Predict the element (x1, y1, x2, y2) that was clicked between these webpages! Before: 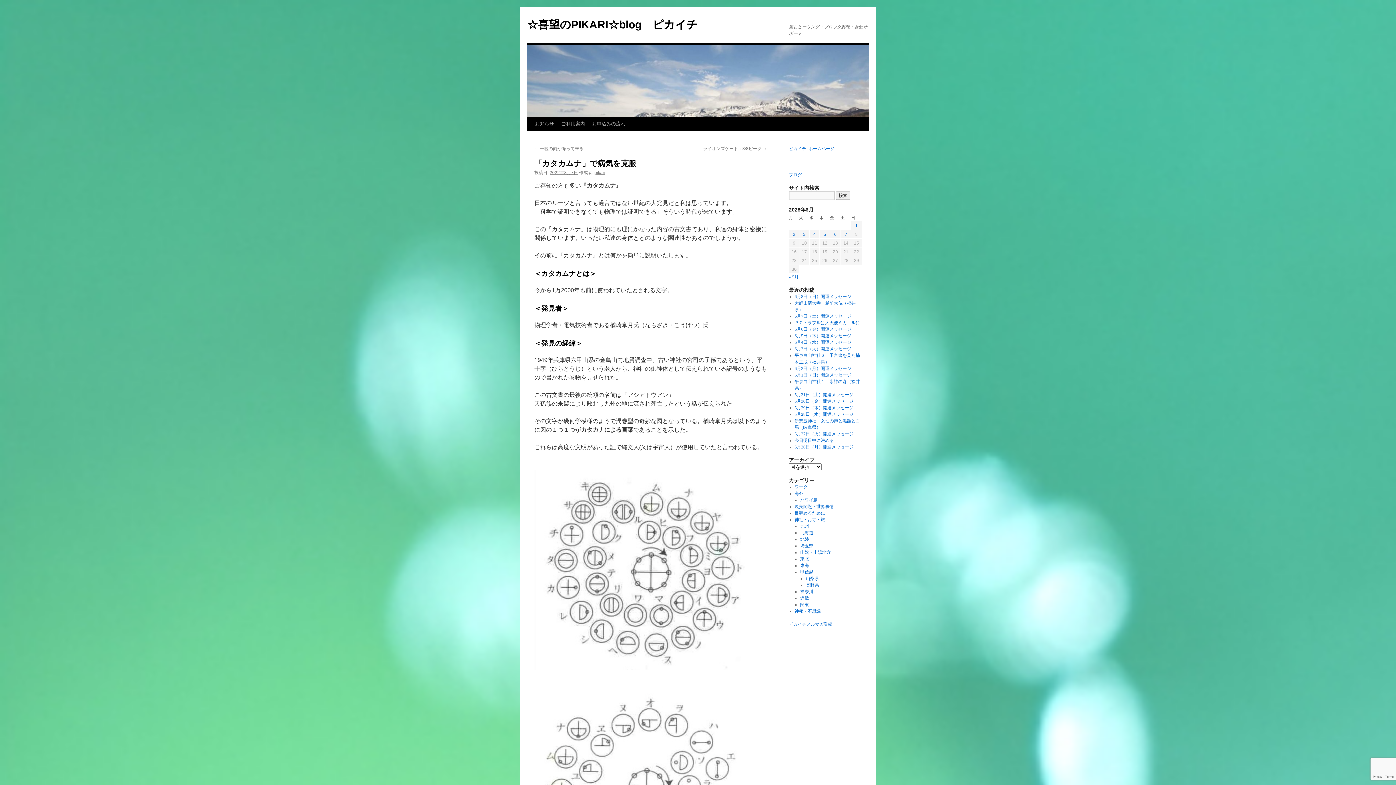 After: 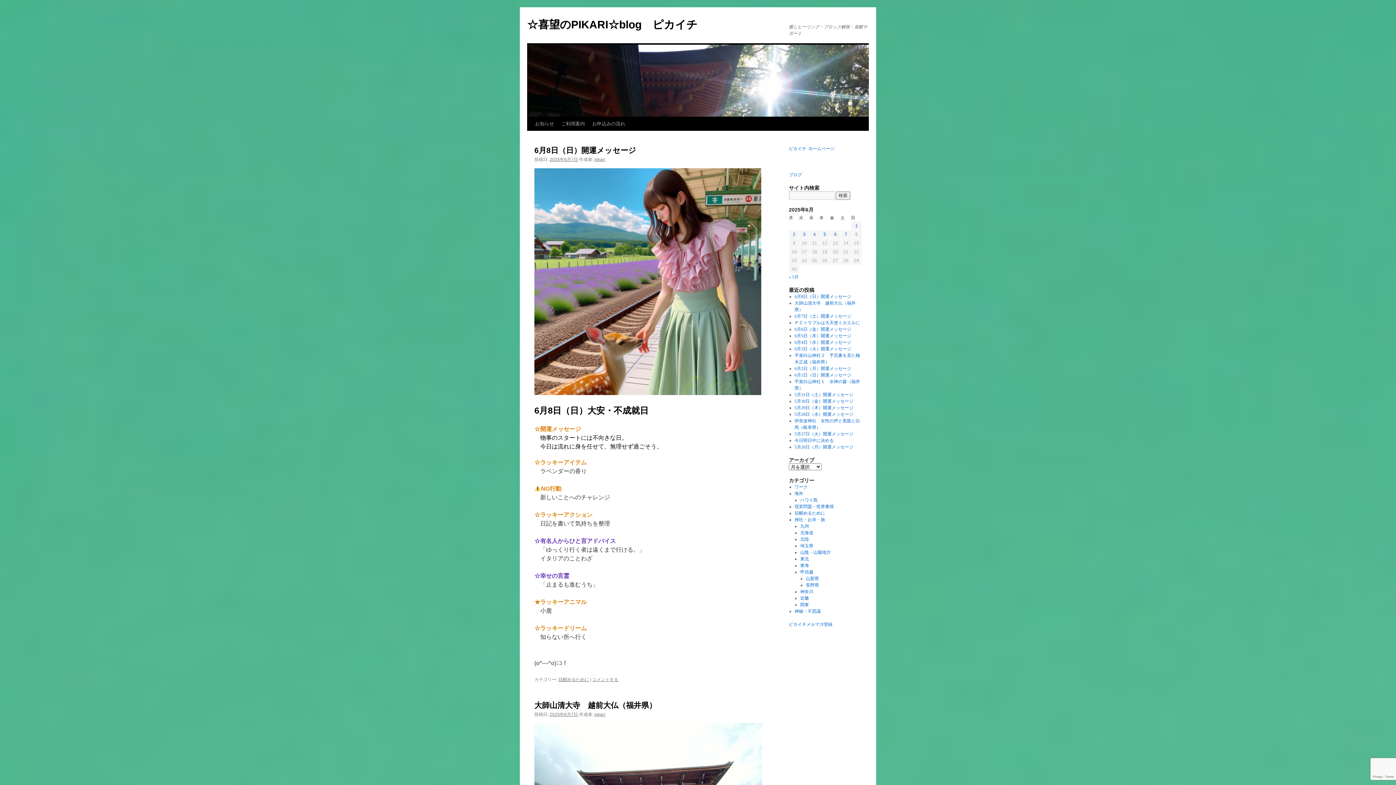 Action: label: ブログ bbox: (789, 172, 802, 177)